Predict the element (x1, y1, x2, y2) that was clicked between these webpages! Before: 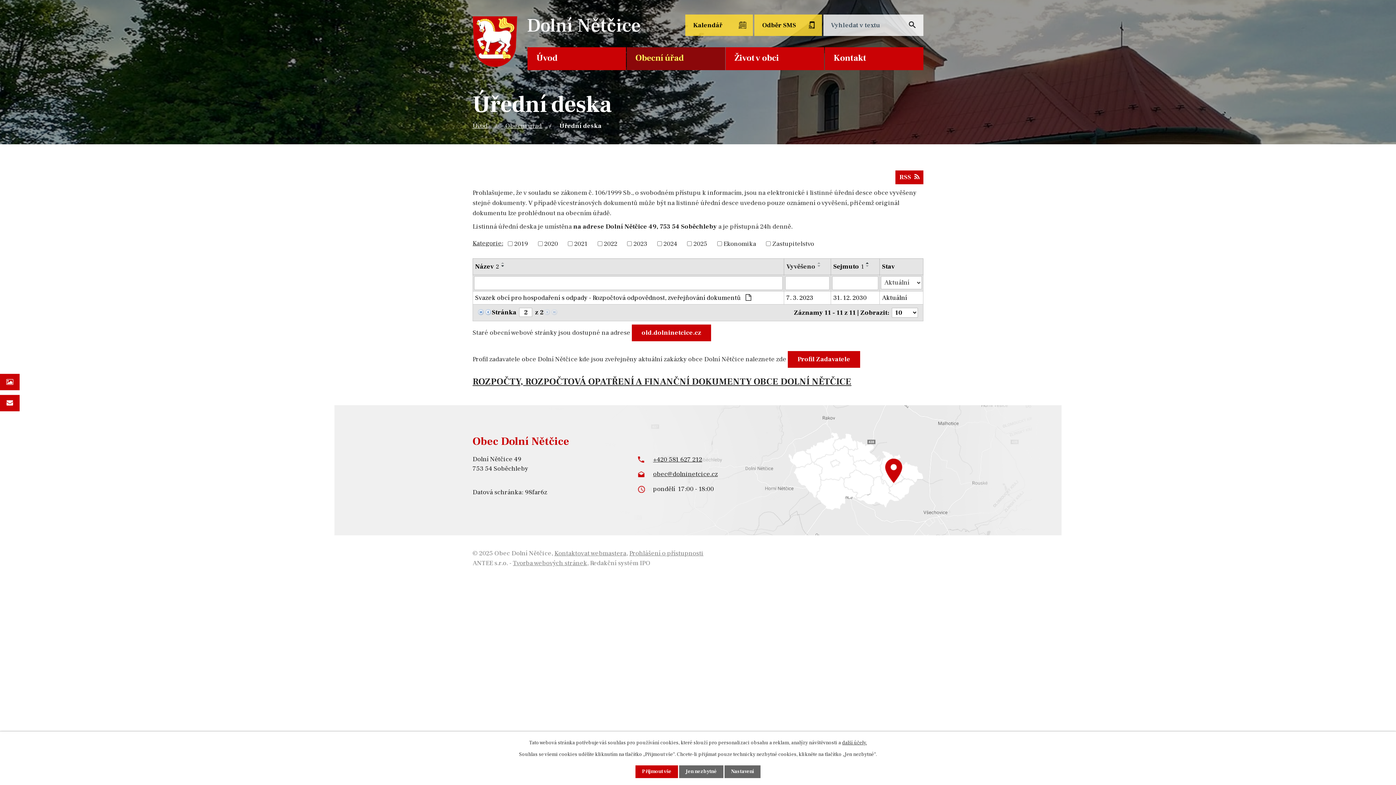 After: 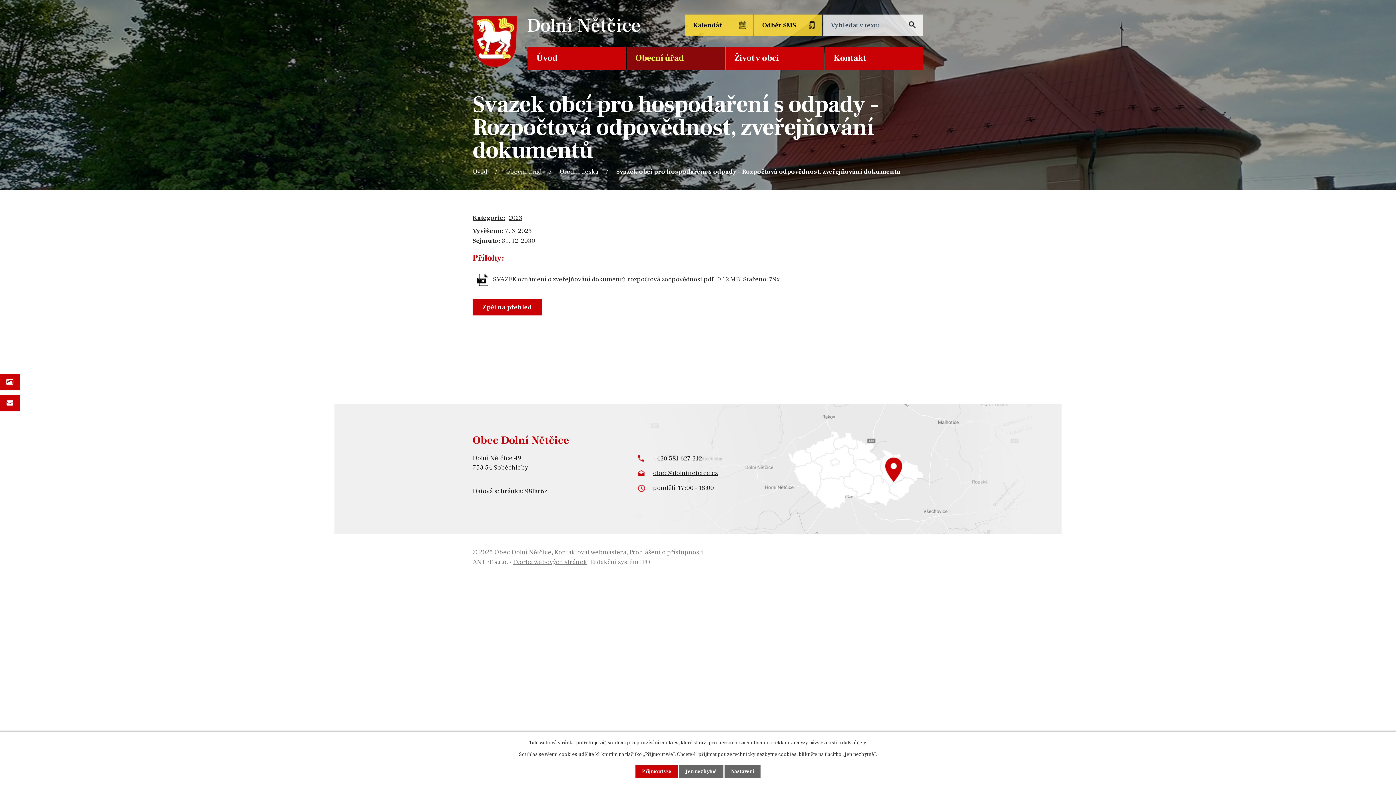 Action: label: Aktuální bbox: (882, 293, 921, 302)